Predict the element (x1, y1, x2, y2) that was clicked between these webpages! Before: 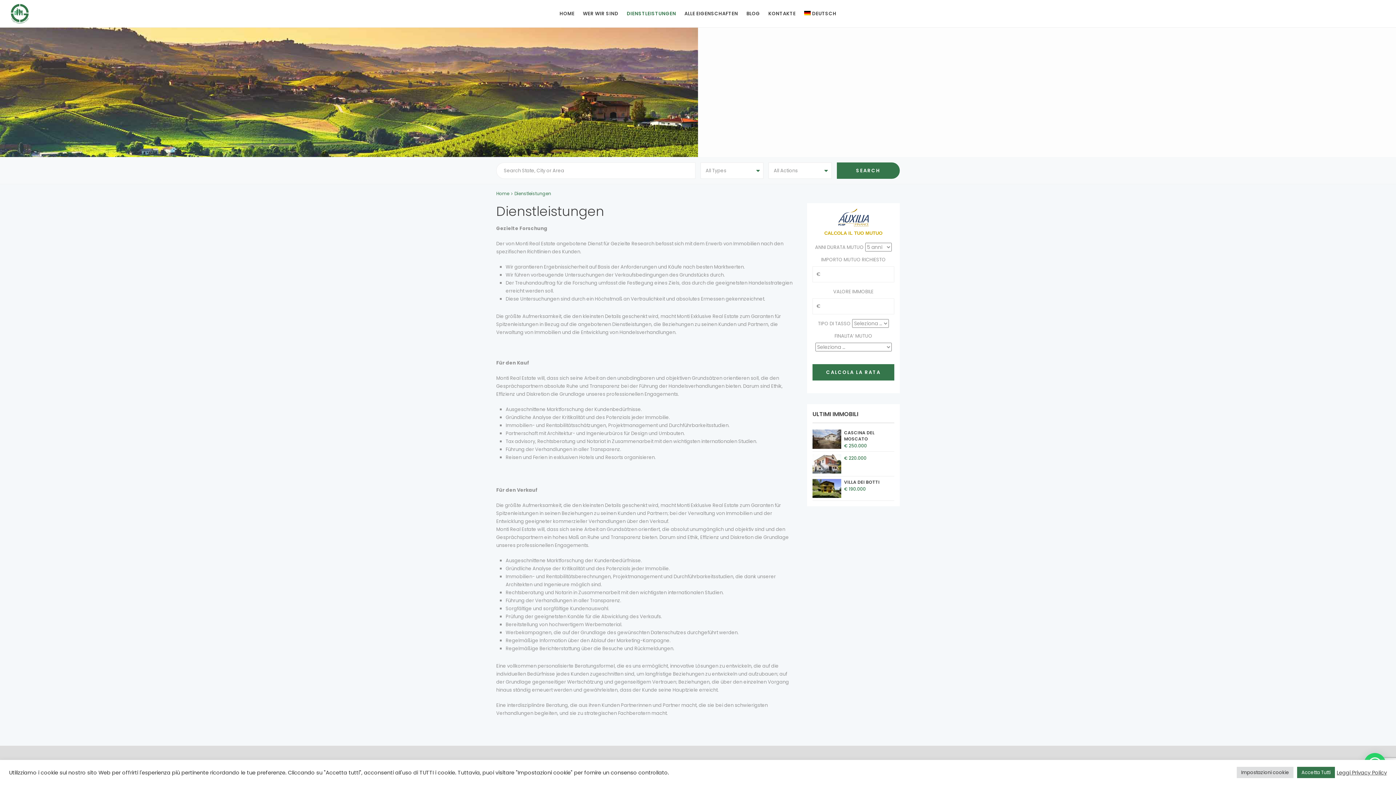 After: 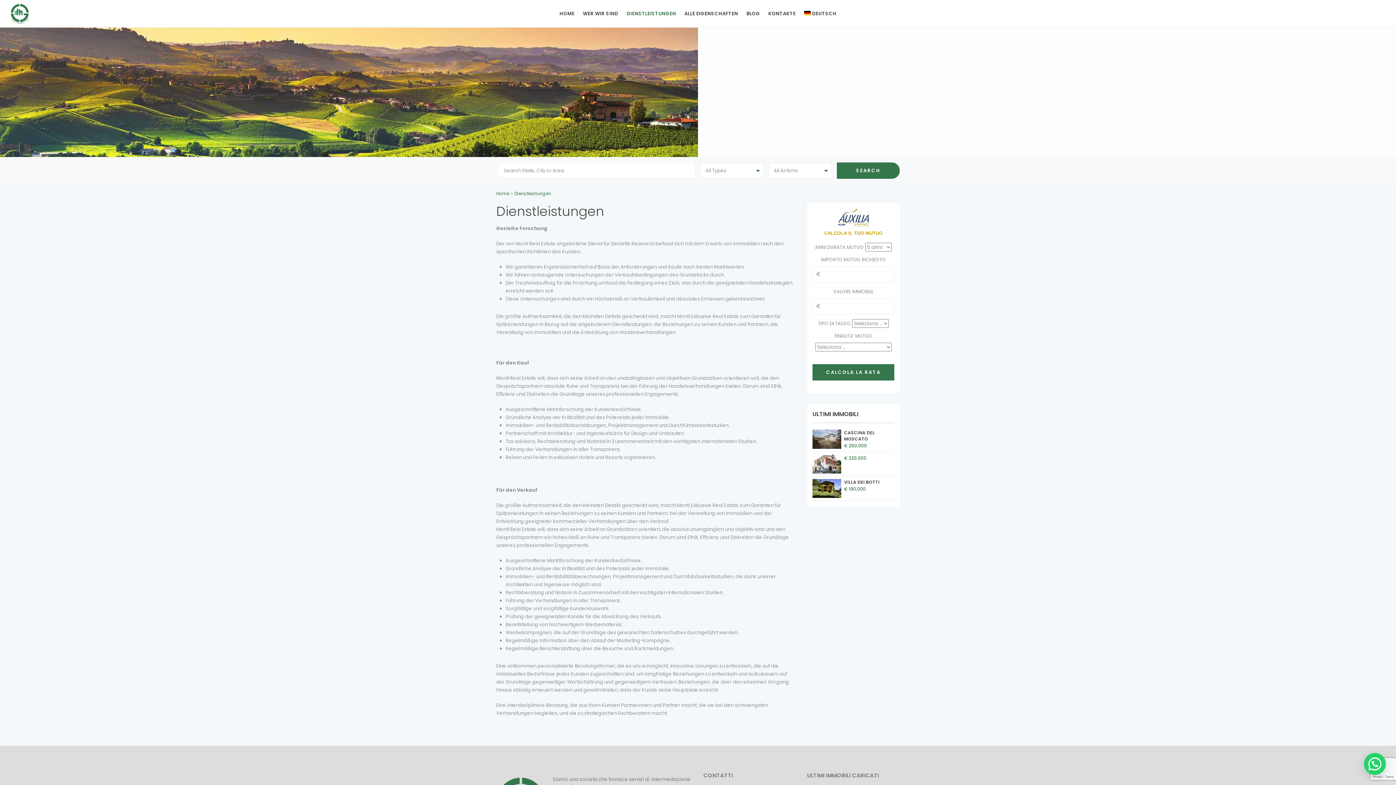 Action: bbox: (1297, 767, 1335, 778) label: Accetta Tutti